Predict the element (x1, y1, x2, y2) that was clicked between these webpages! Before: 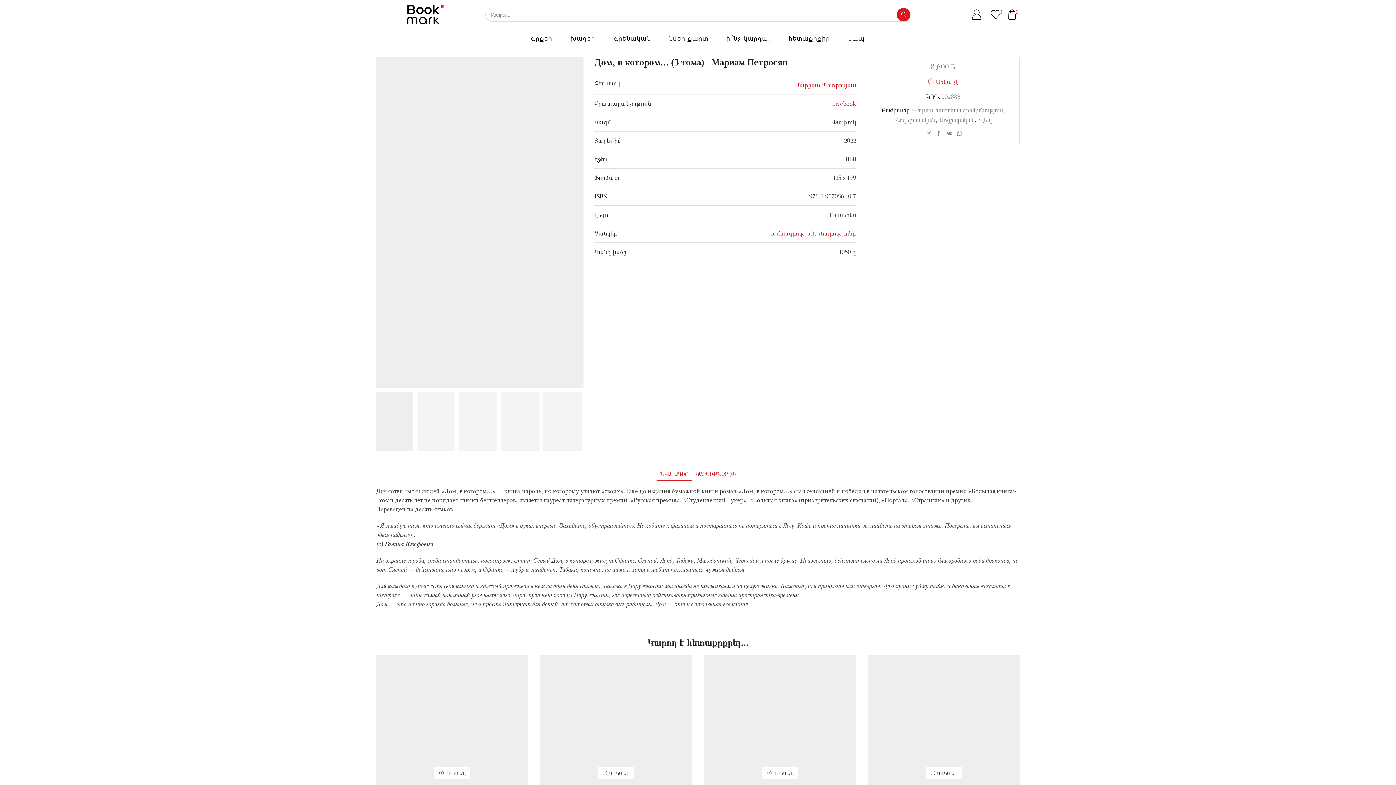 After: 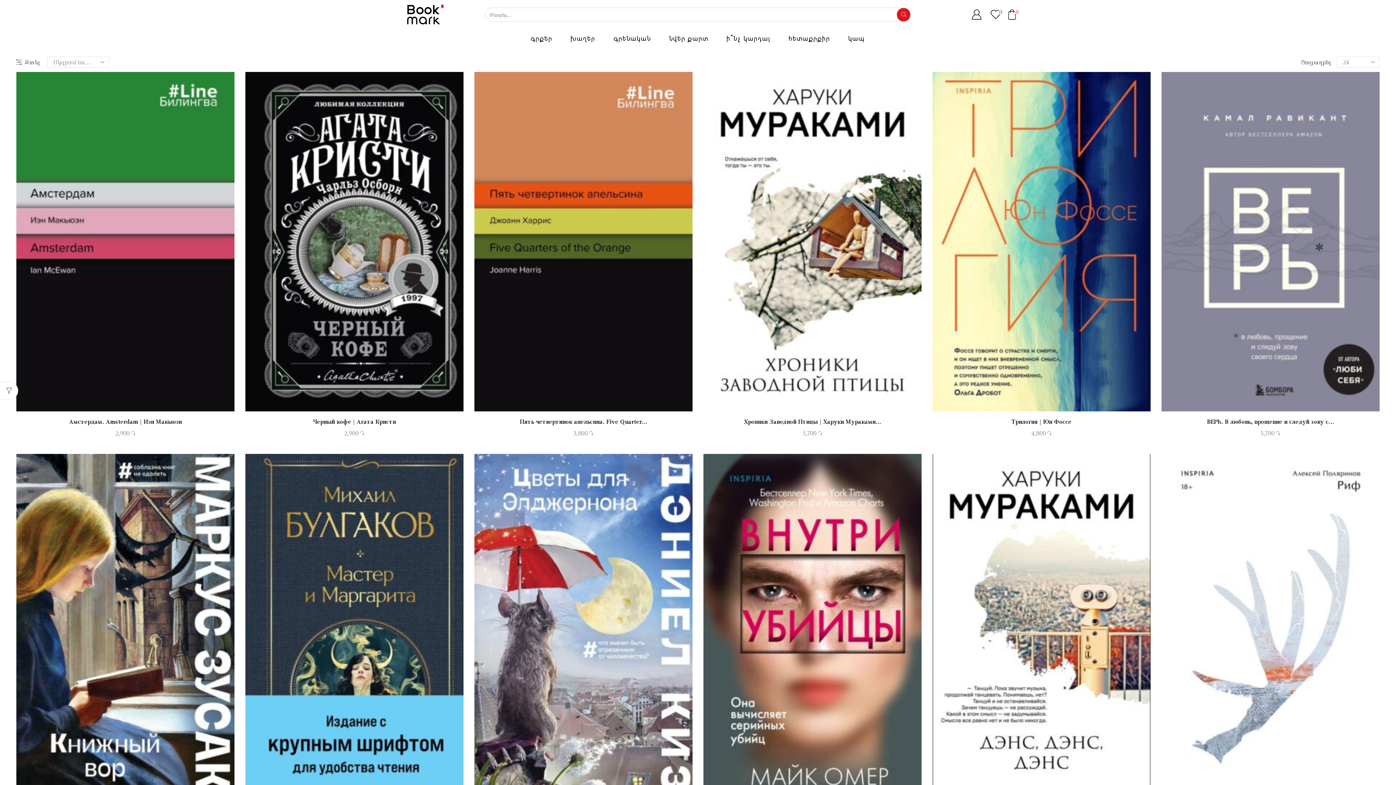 Action: bbox: (978, 116, 991, 123) label: Վեպ